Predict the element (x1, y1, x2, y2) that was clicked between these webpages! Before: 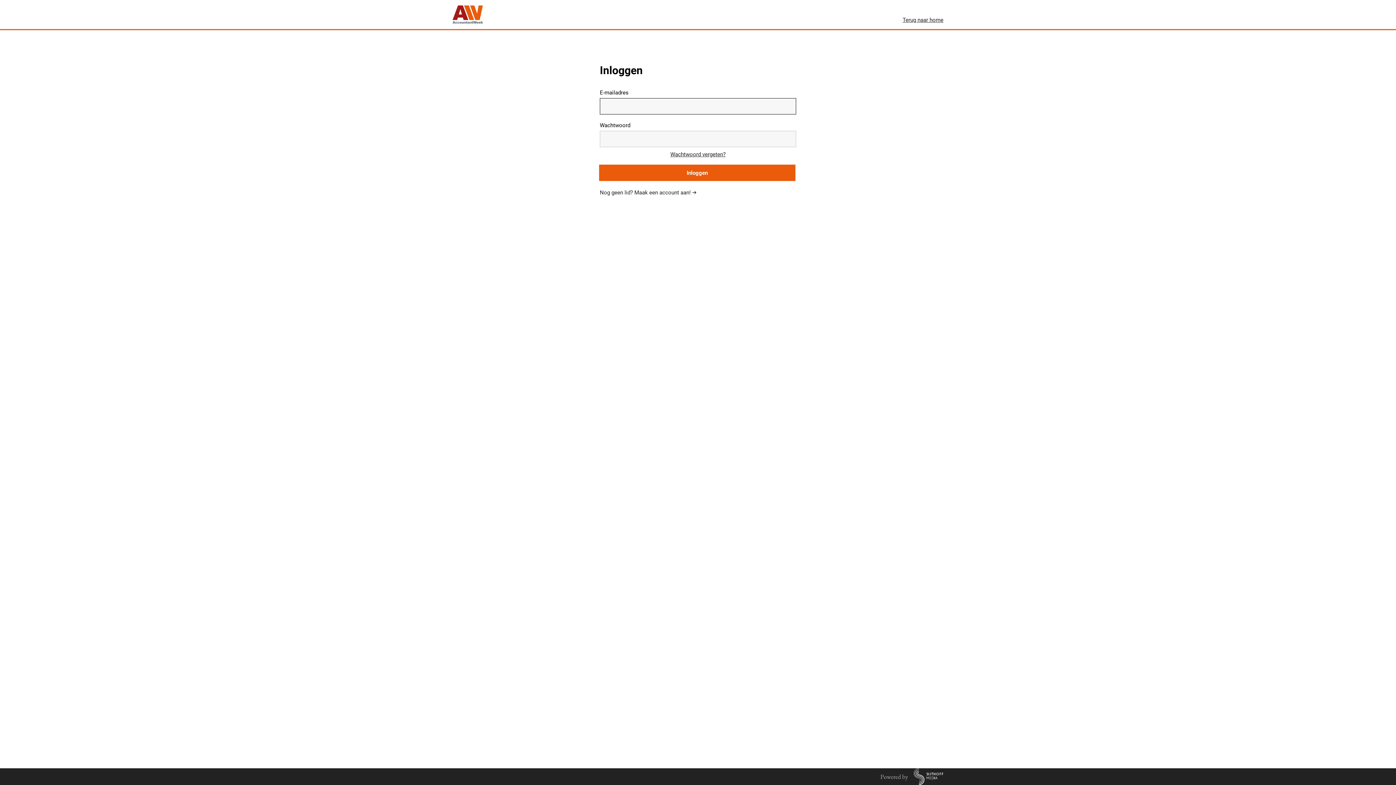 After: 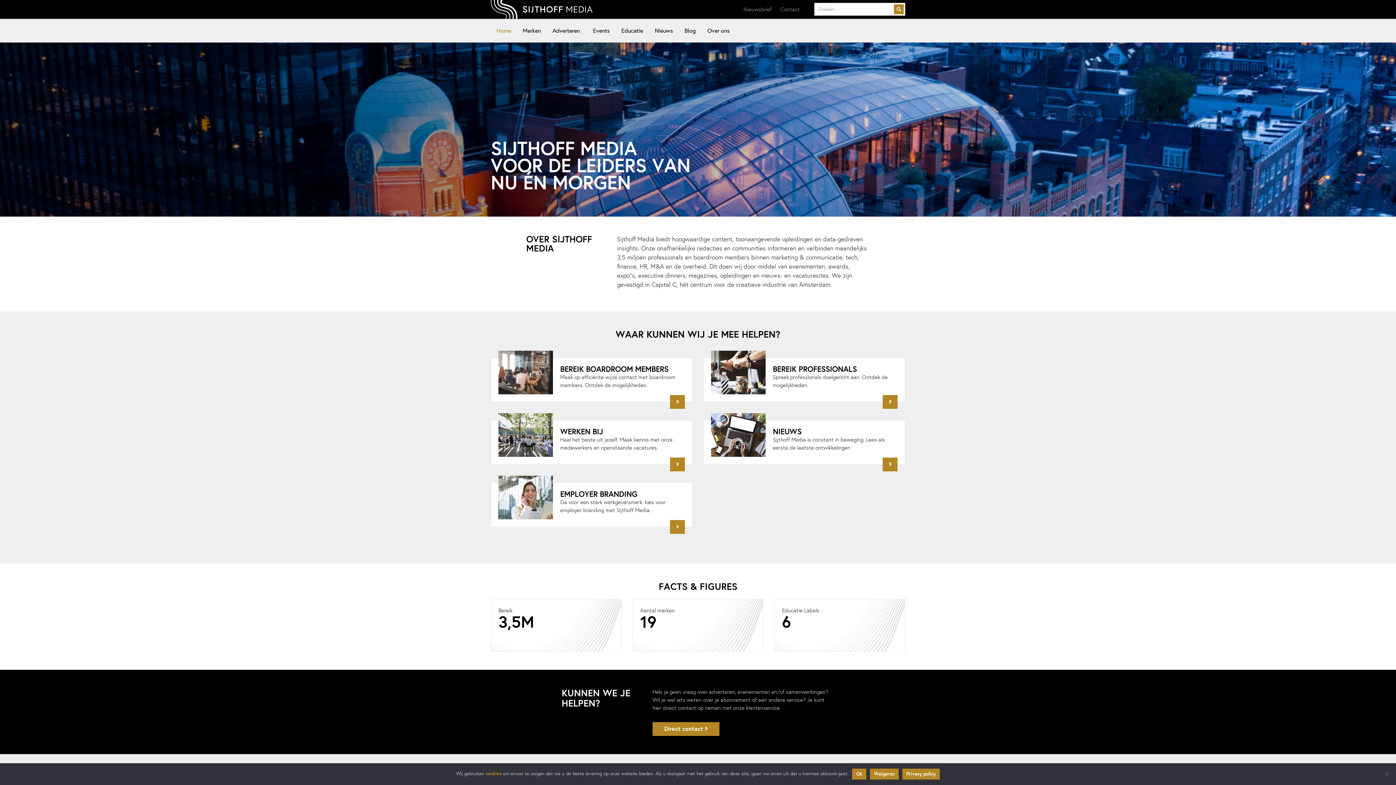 Action: bbox: (880, 773, 943, 779)